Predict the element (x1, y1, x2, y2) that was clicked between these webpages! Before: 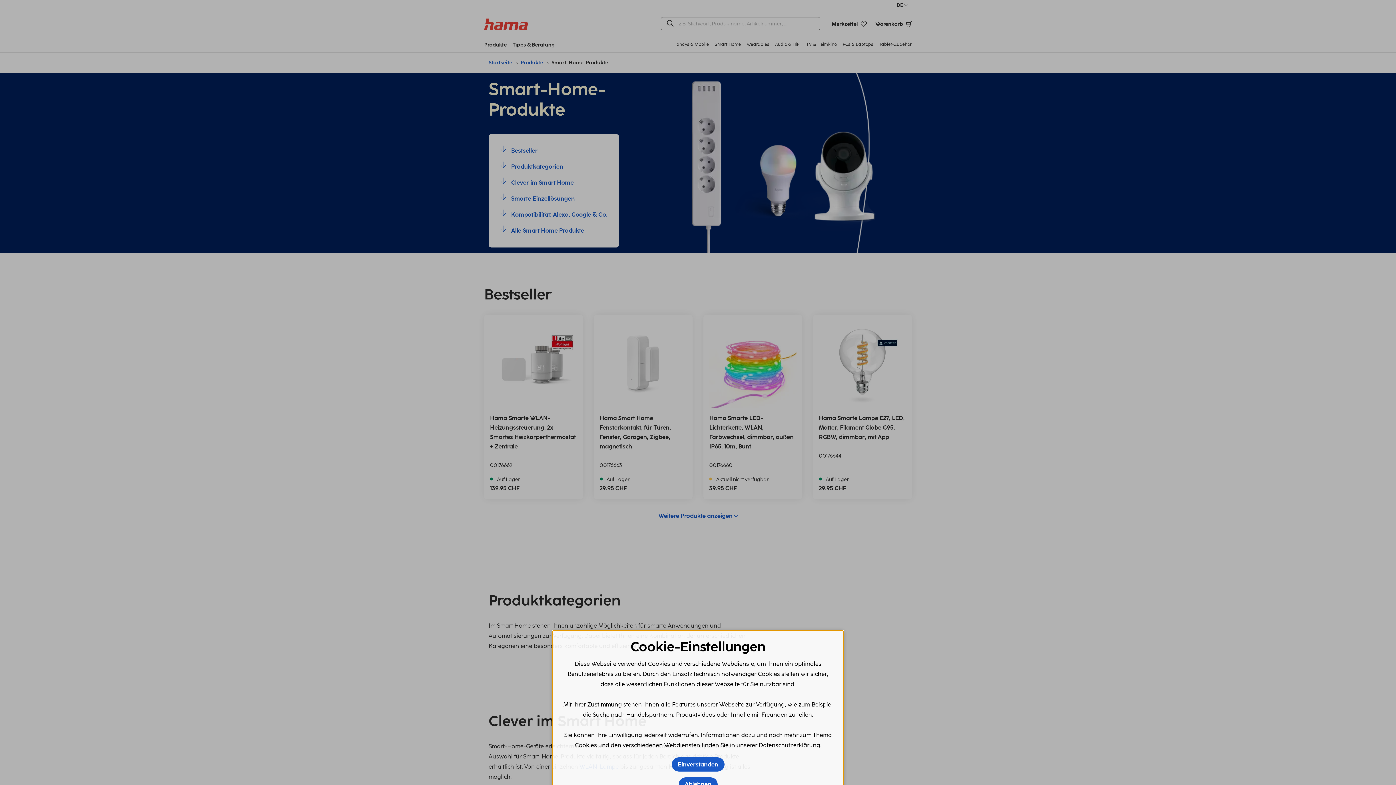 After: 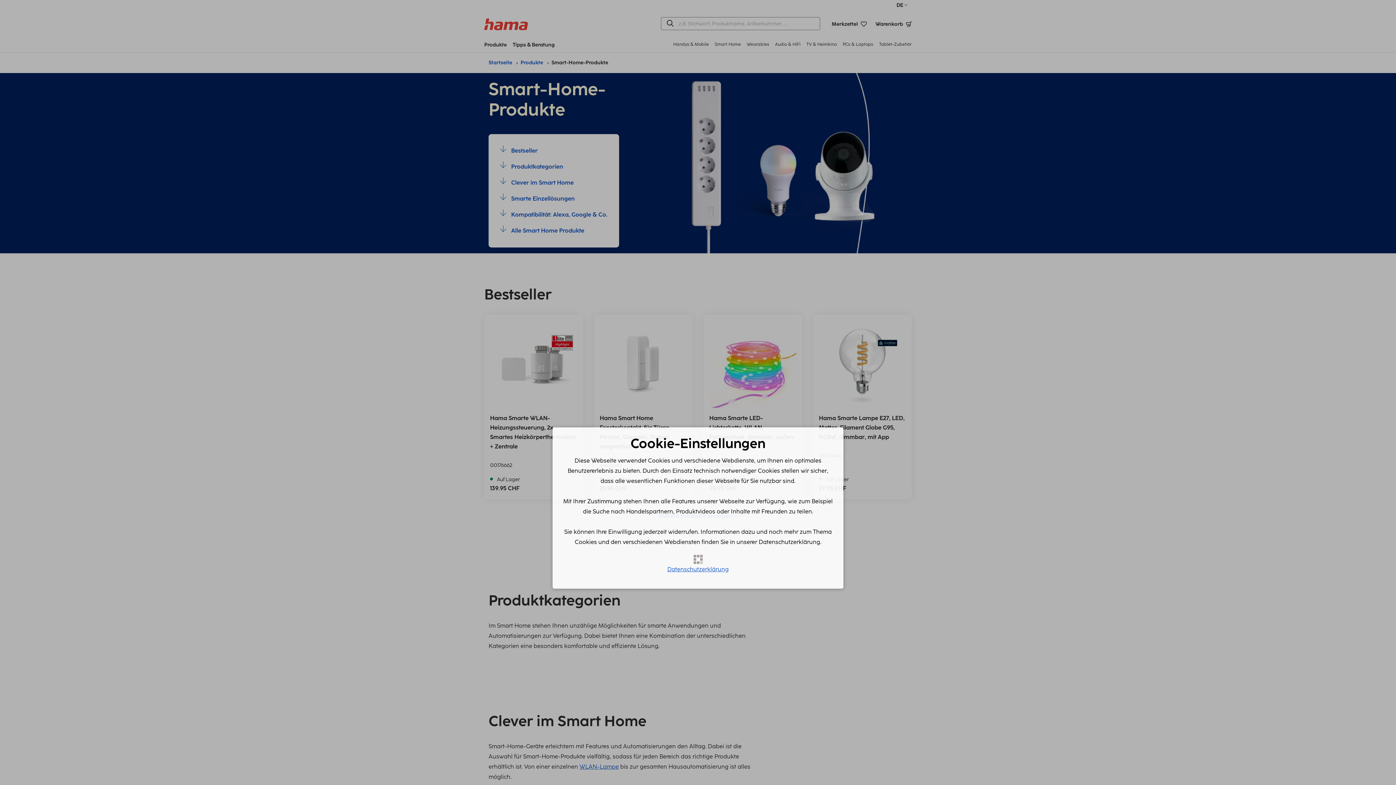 Action: label: Einverstanden bbox: (671, 757, 724, 772)